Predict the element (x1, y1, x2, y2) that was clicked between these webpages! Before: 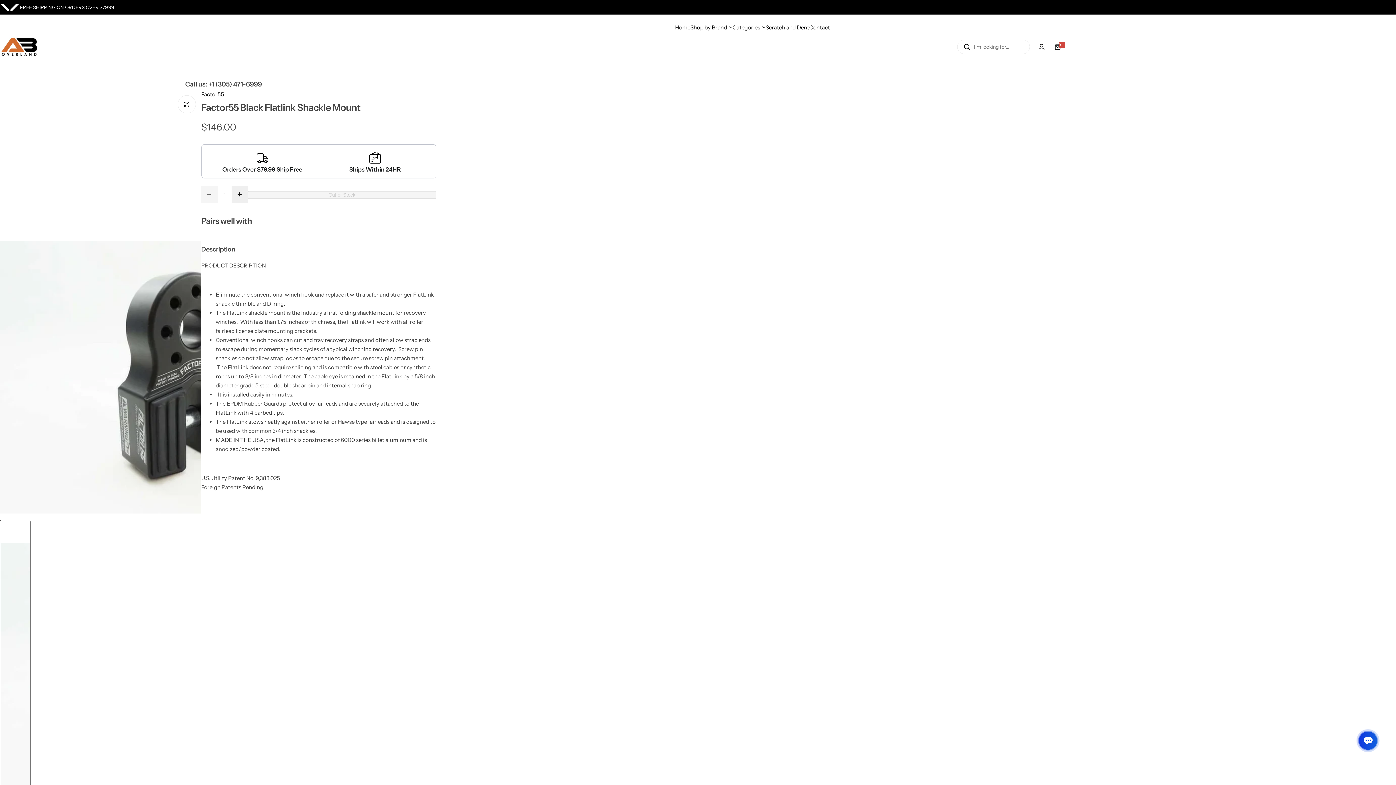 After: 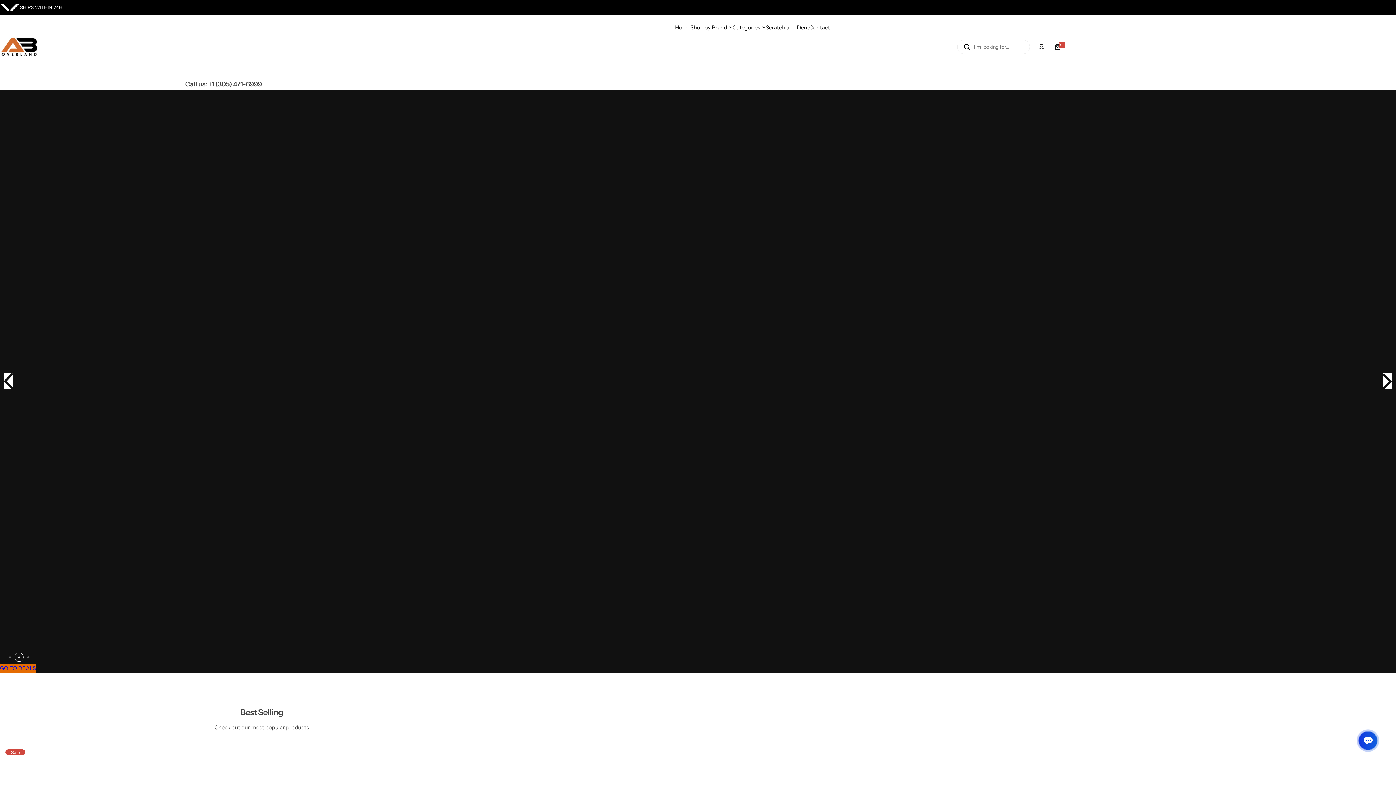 Action: label: Autobruder 4wd bbox: (0, 37, 37, 56)